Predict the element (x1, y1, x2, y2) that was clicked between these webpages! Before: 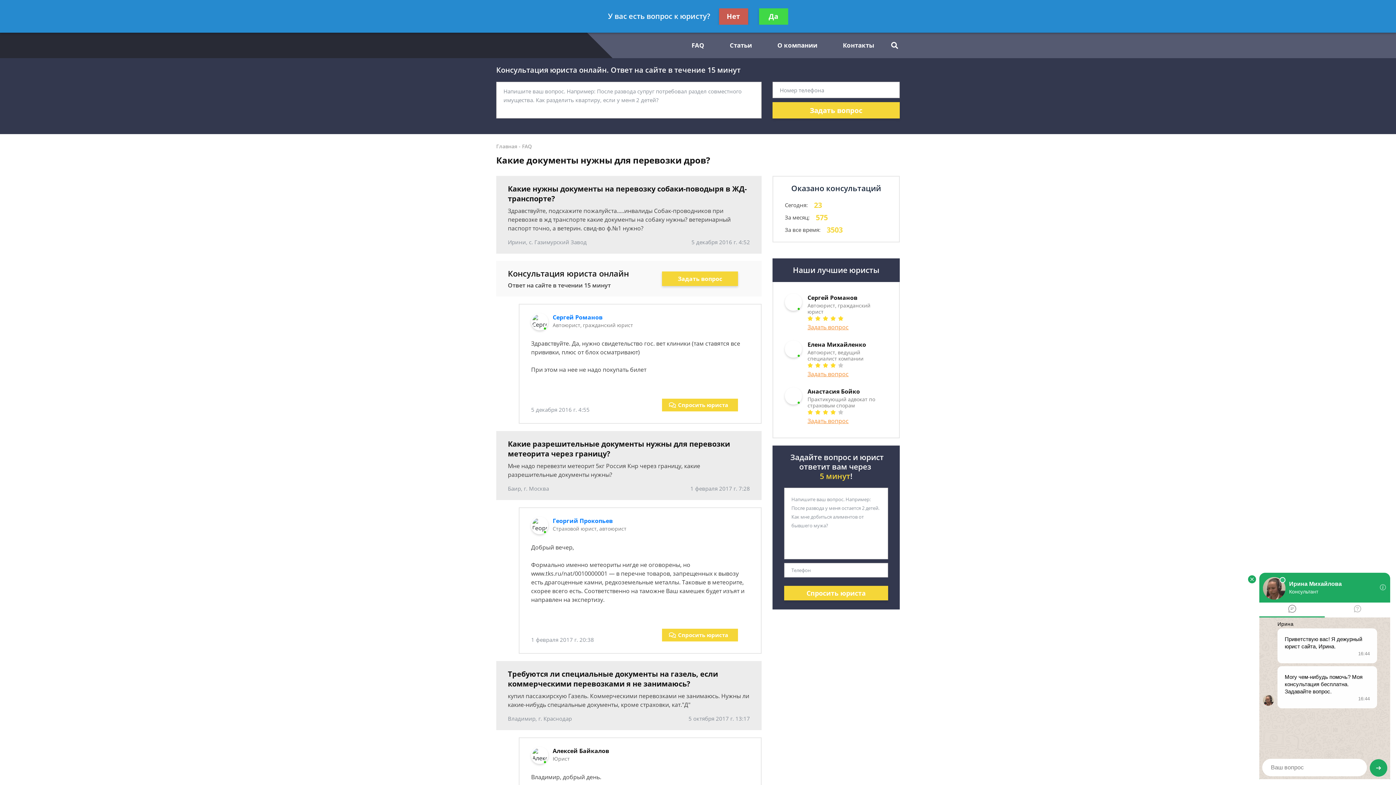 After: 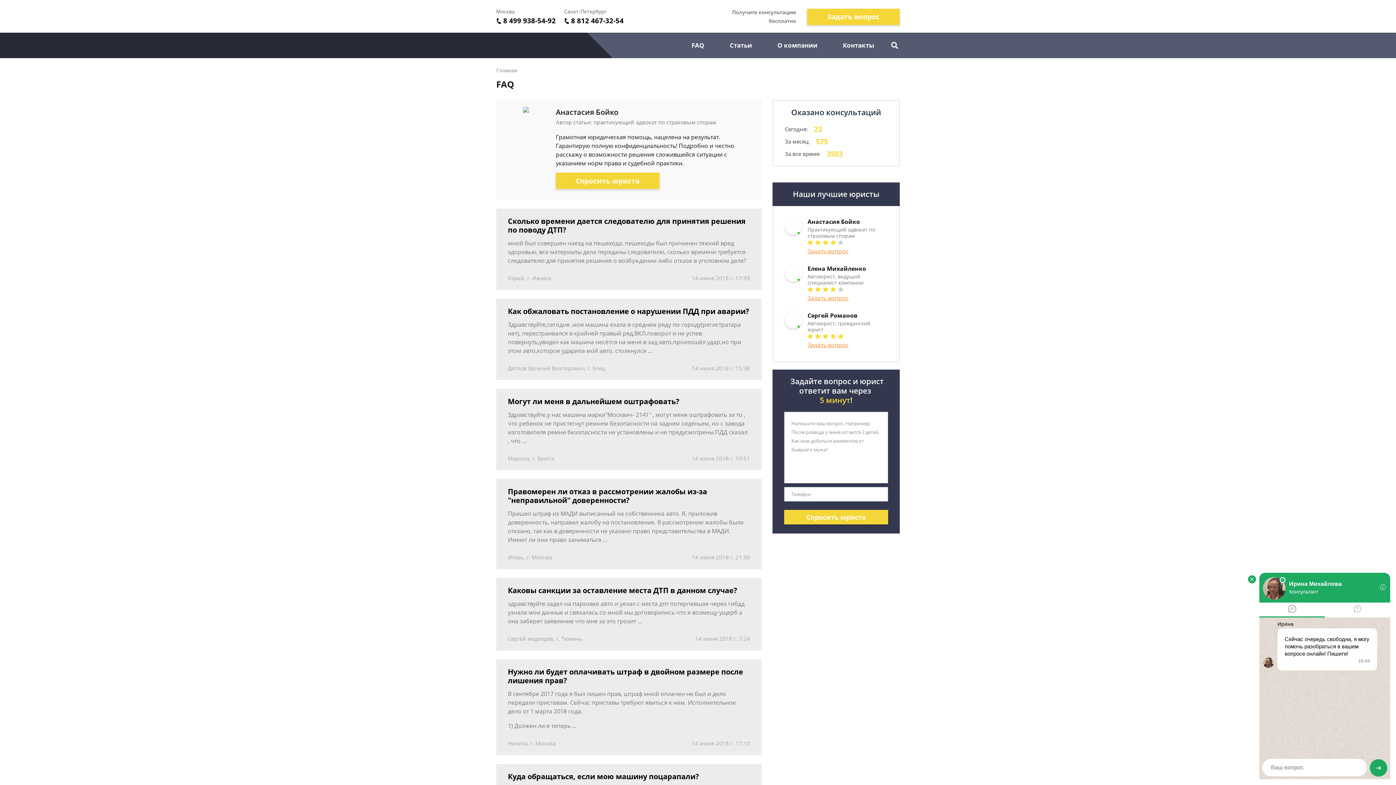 Action: bbox: (522, 142, 532, 149) label: FAQ